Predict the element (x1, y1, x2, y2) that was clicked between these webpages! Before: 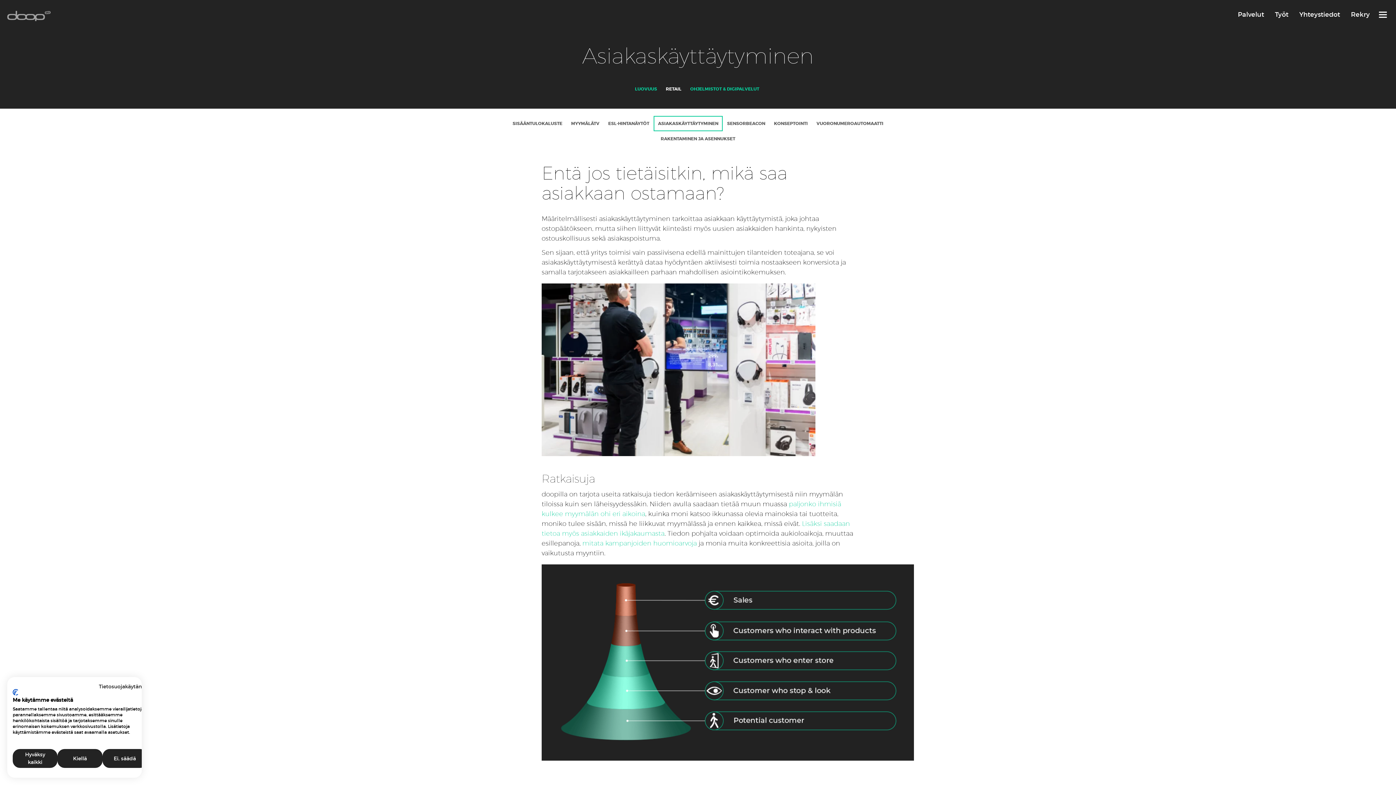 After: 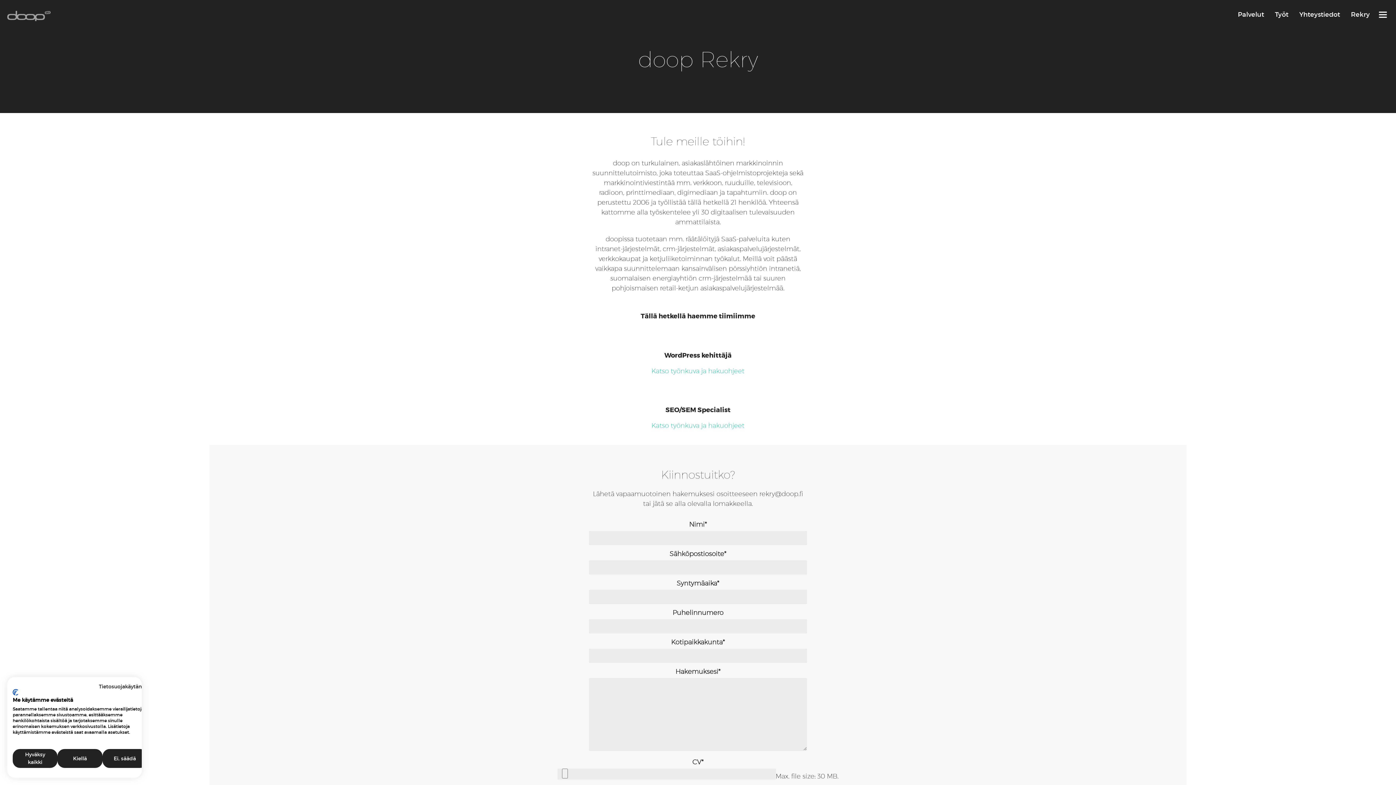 Action: bbox: (1345, 0, 1375, 29) label: Rekry